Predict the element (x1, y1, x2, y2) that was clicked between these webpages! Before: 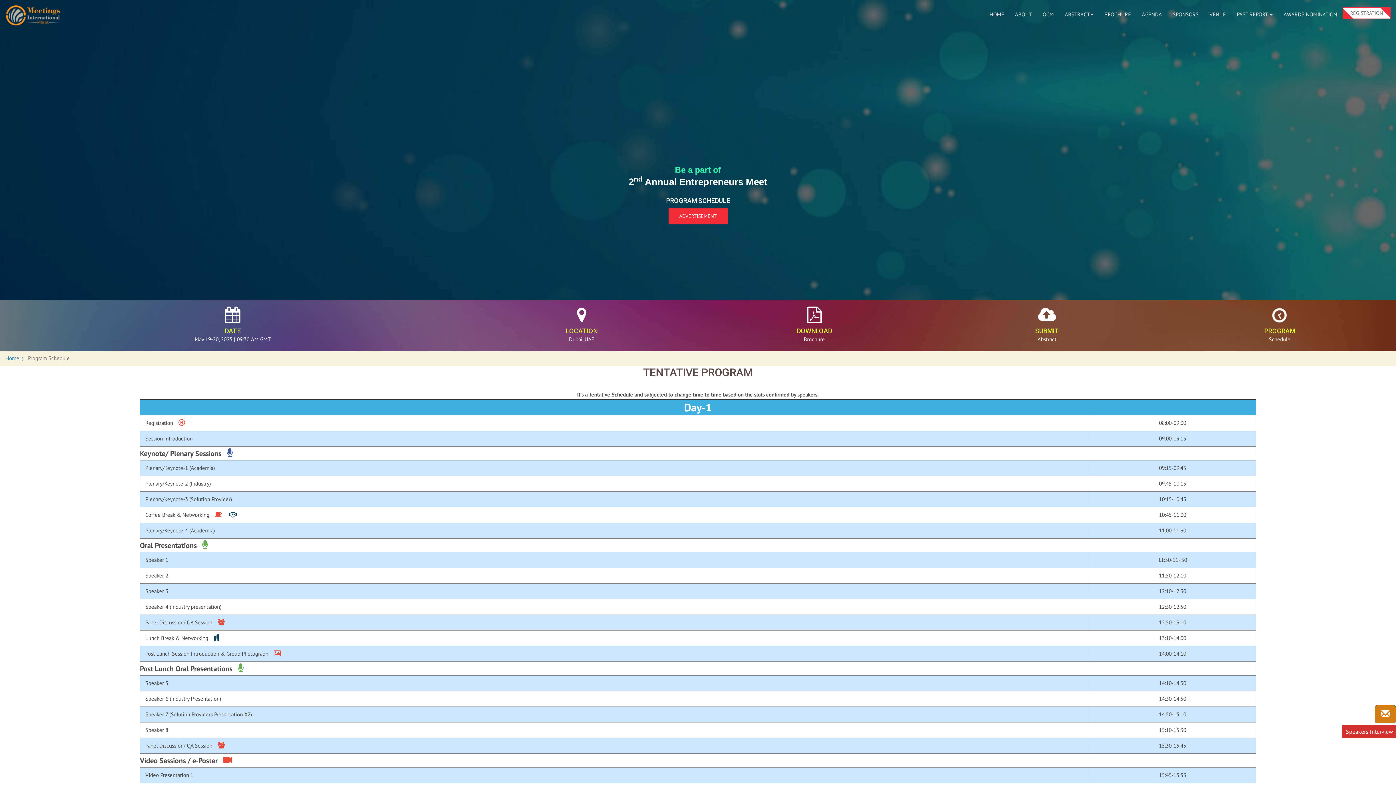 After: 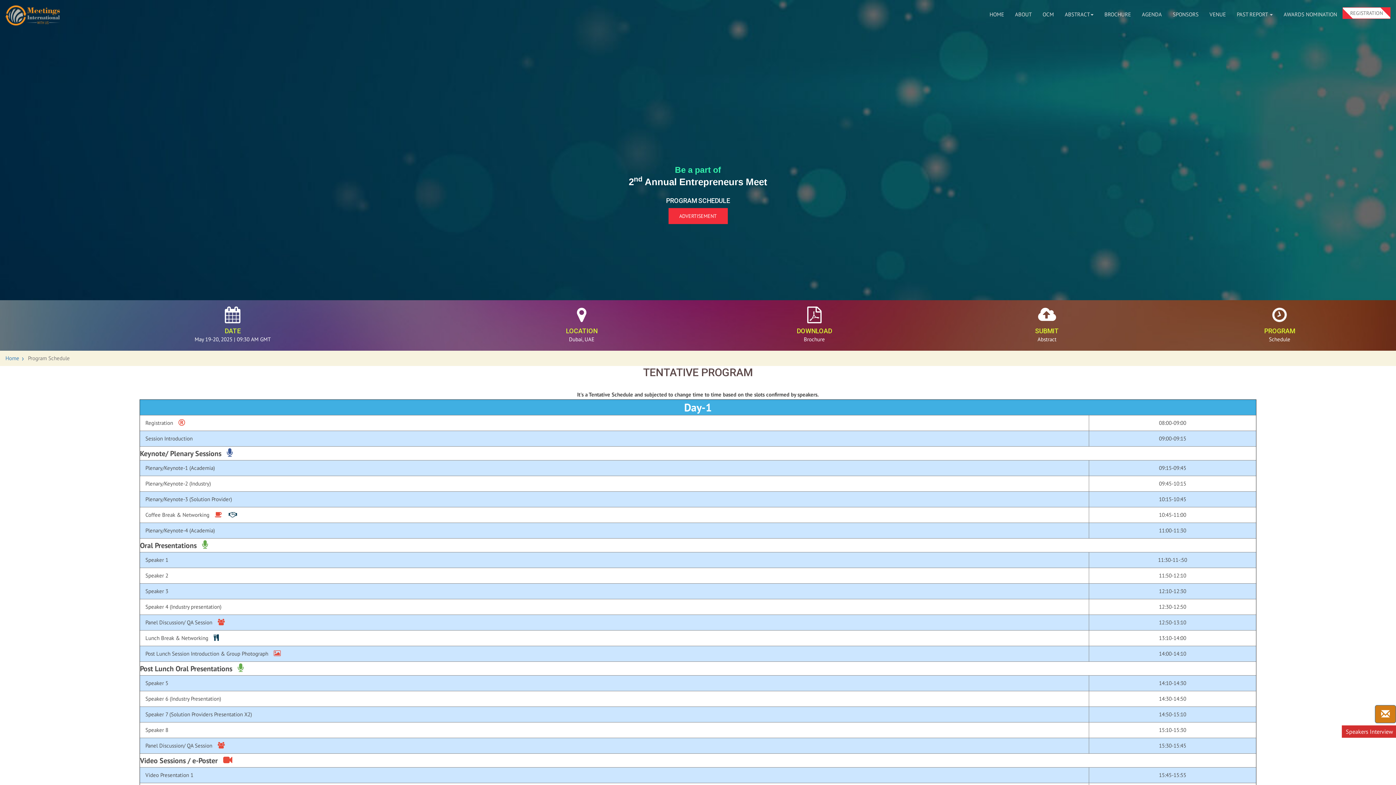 Action: label: PROGRAM

Schedule bbox: (1169, 306, 1390, 344)